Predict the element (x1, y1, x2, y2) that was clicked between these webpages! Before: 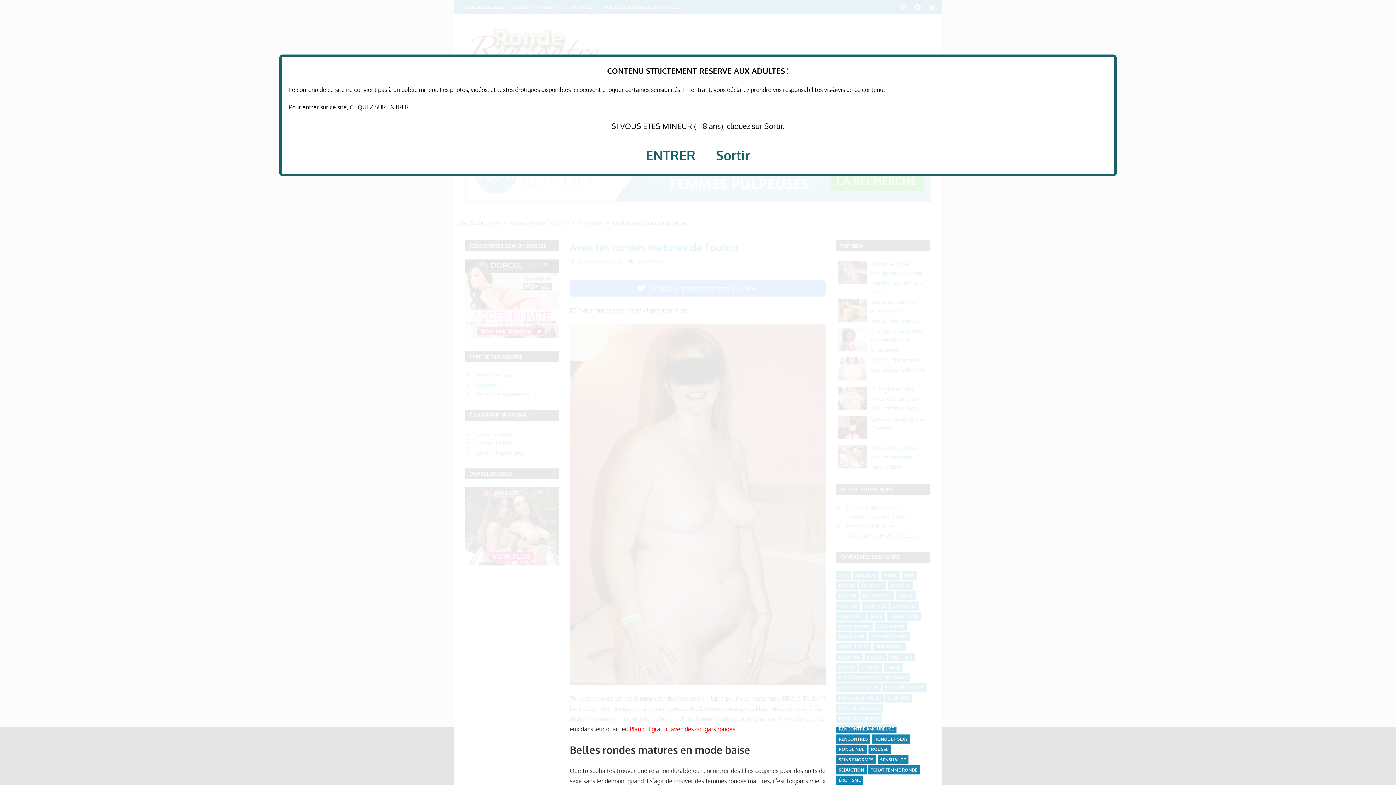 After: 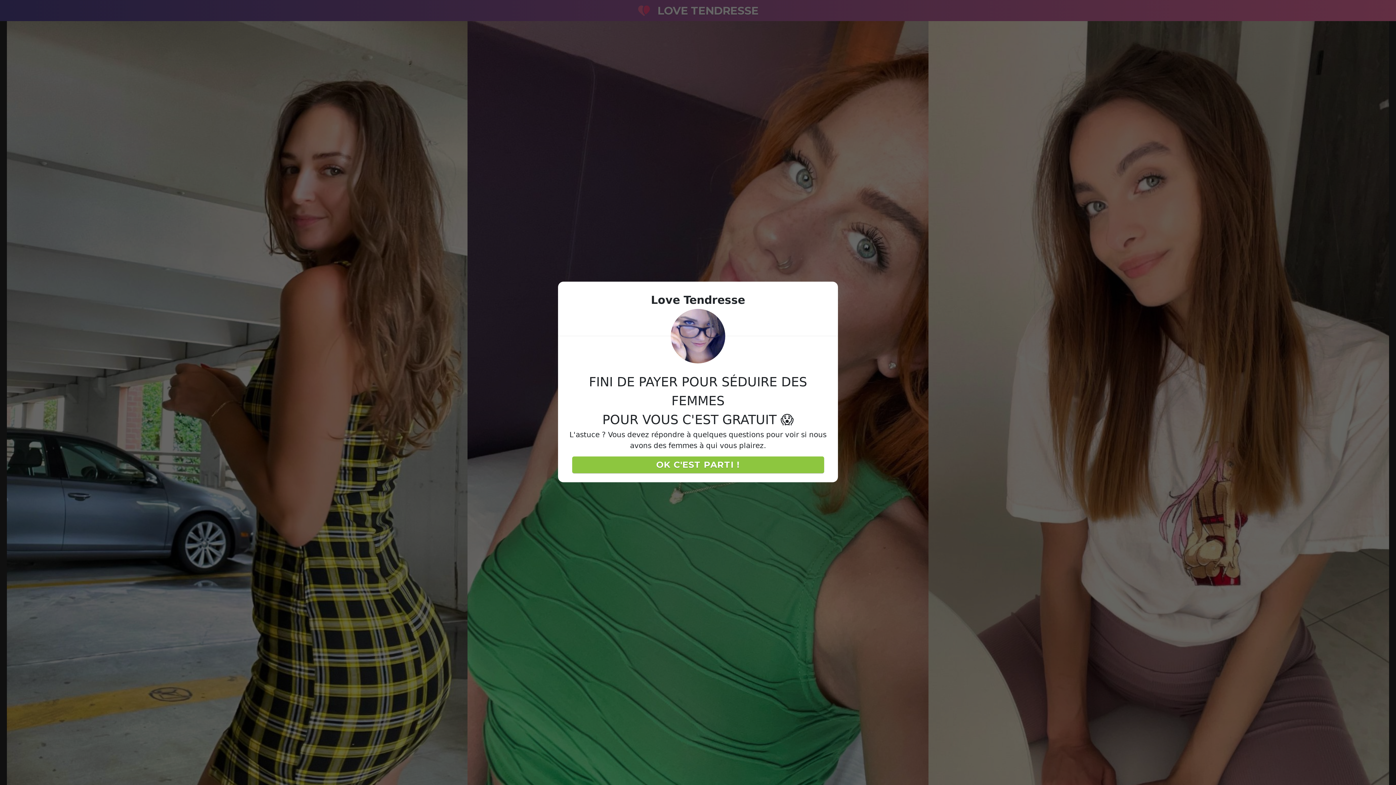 Action: bbox: (716, 146, 750, 163) label: Sortir